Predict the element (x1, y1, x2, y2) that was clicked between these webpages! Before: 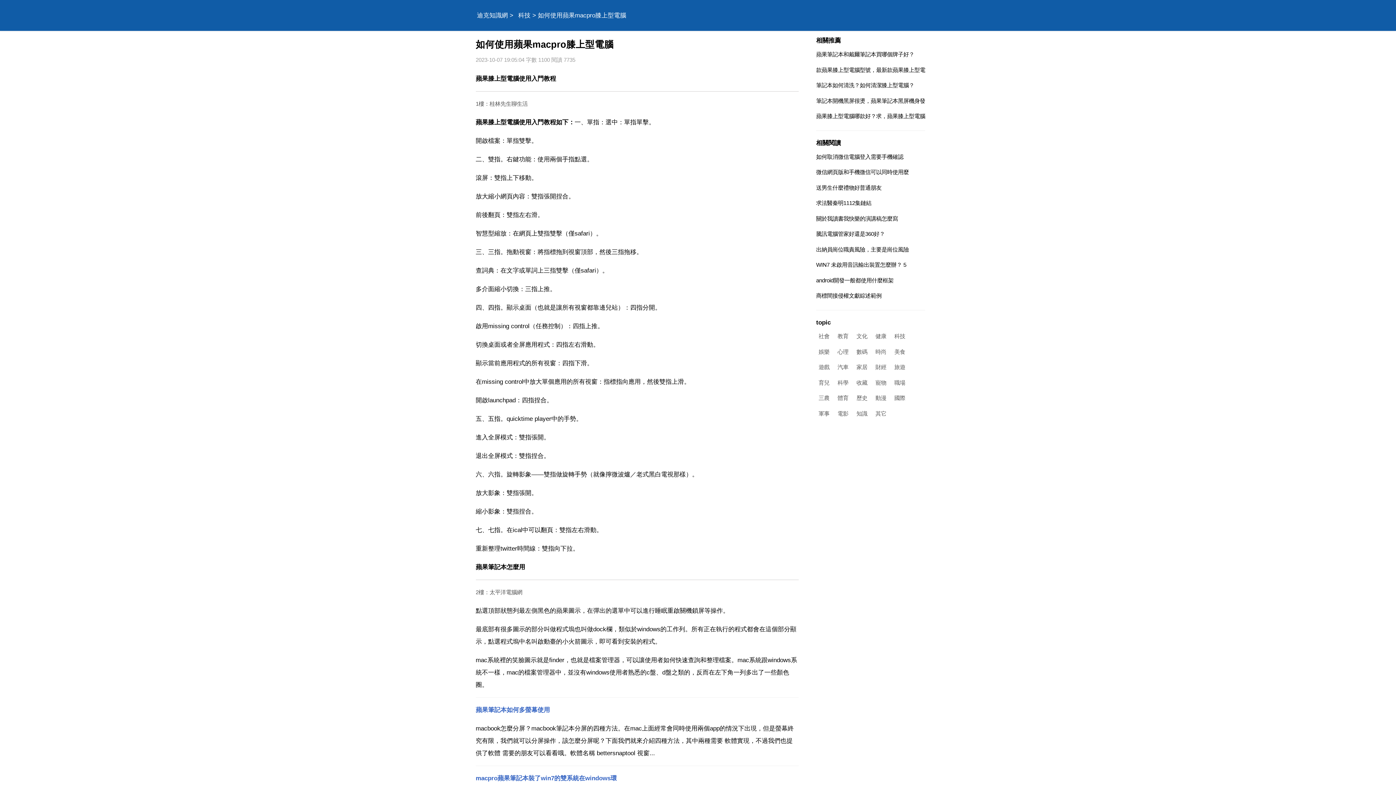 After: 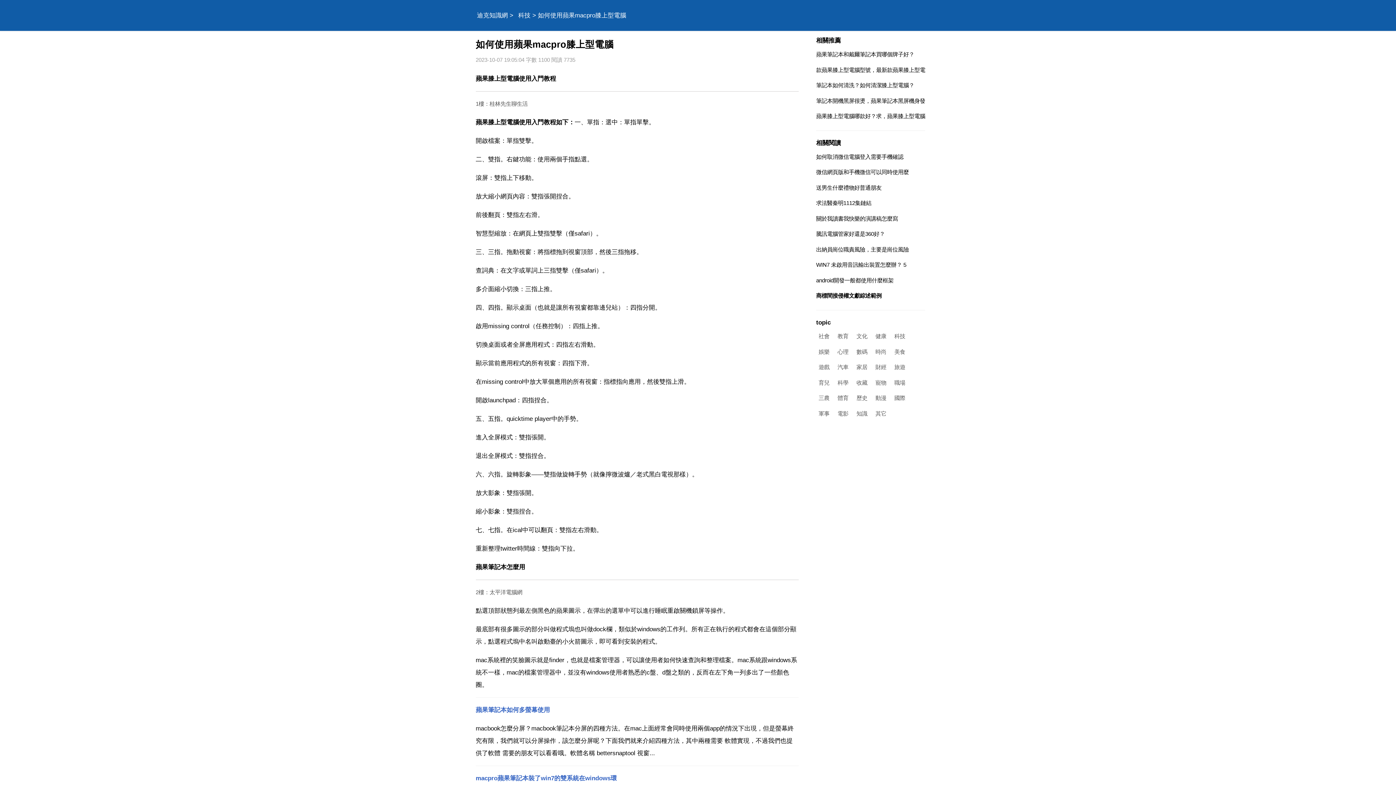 Action: label: 商標間接侵權文獻綜述範例 bbox: (816, 292, 881, 298)